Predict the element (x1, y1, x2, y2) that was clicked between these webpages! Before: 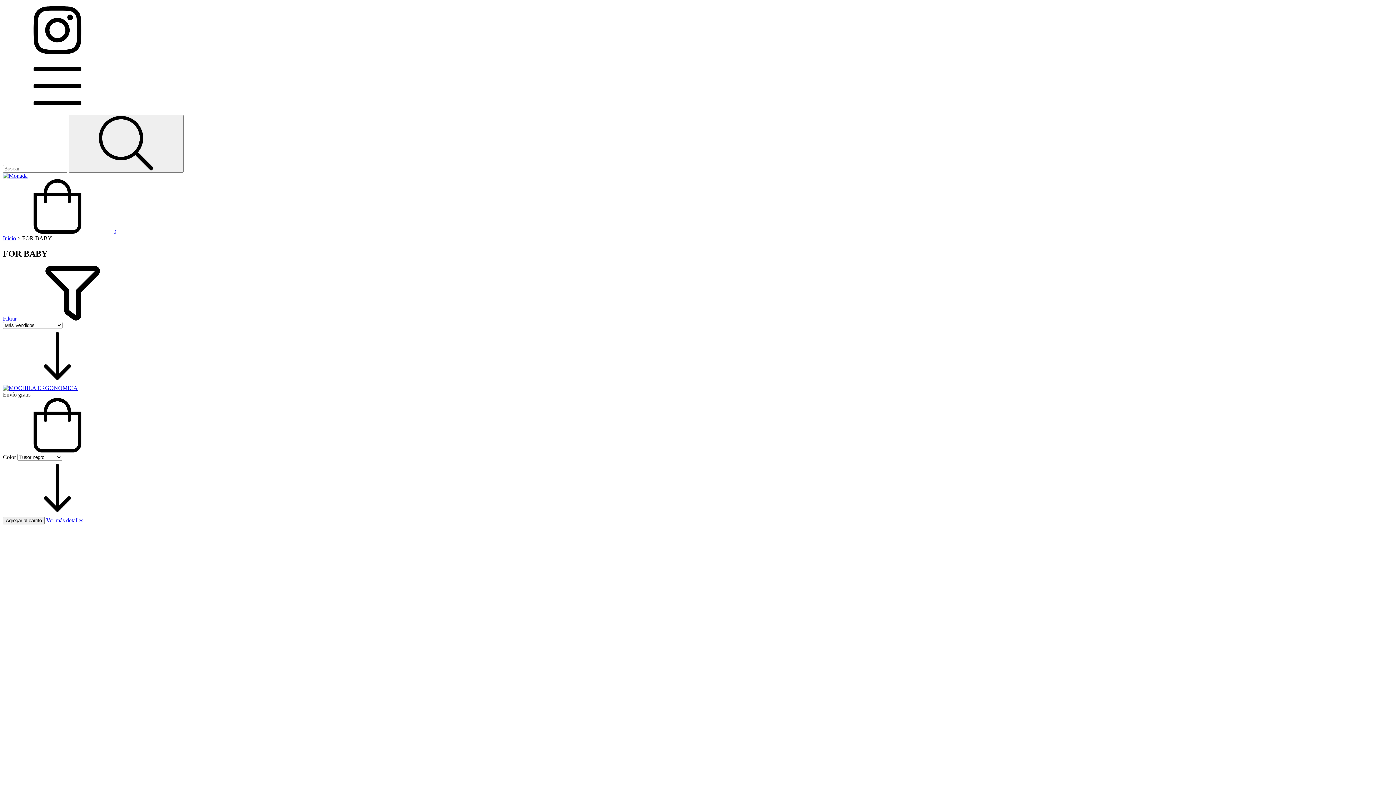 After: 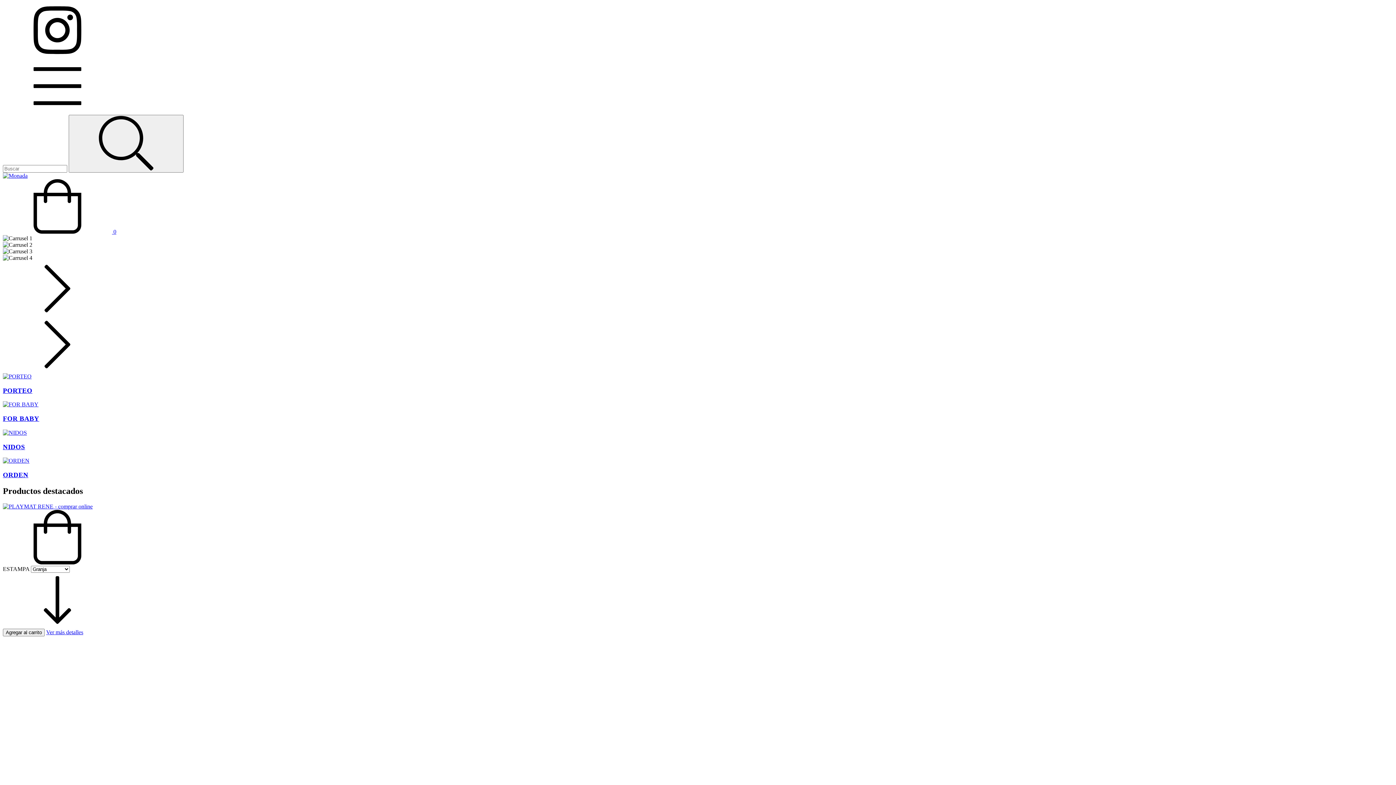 Action: bbox: (2, 235, 16, 241) label: Inicio